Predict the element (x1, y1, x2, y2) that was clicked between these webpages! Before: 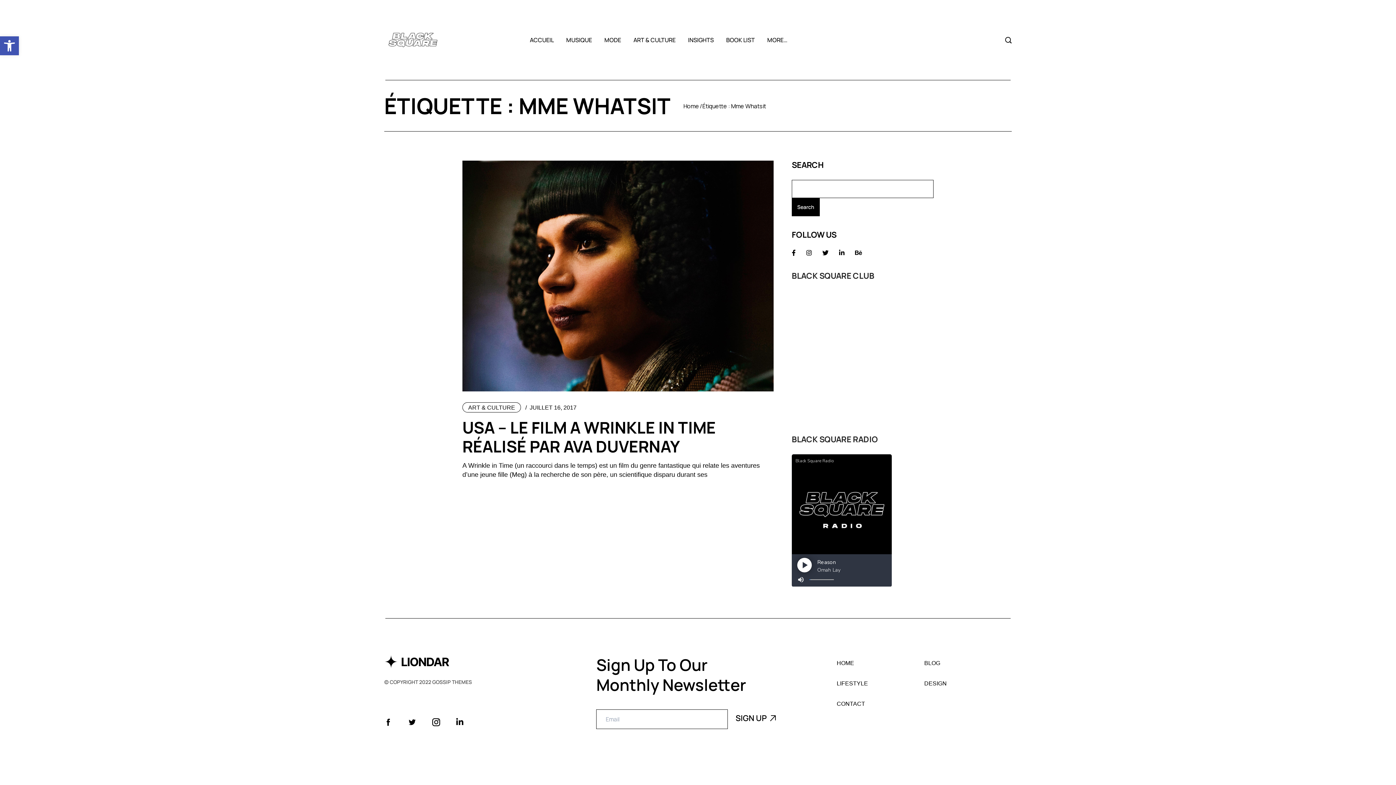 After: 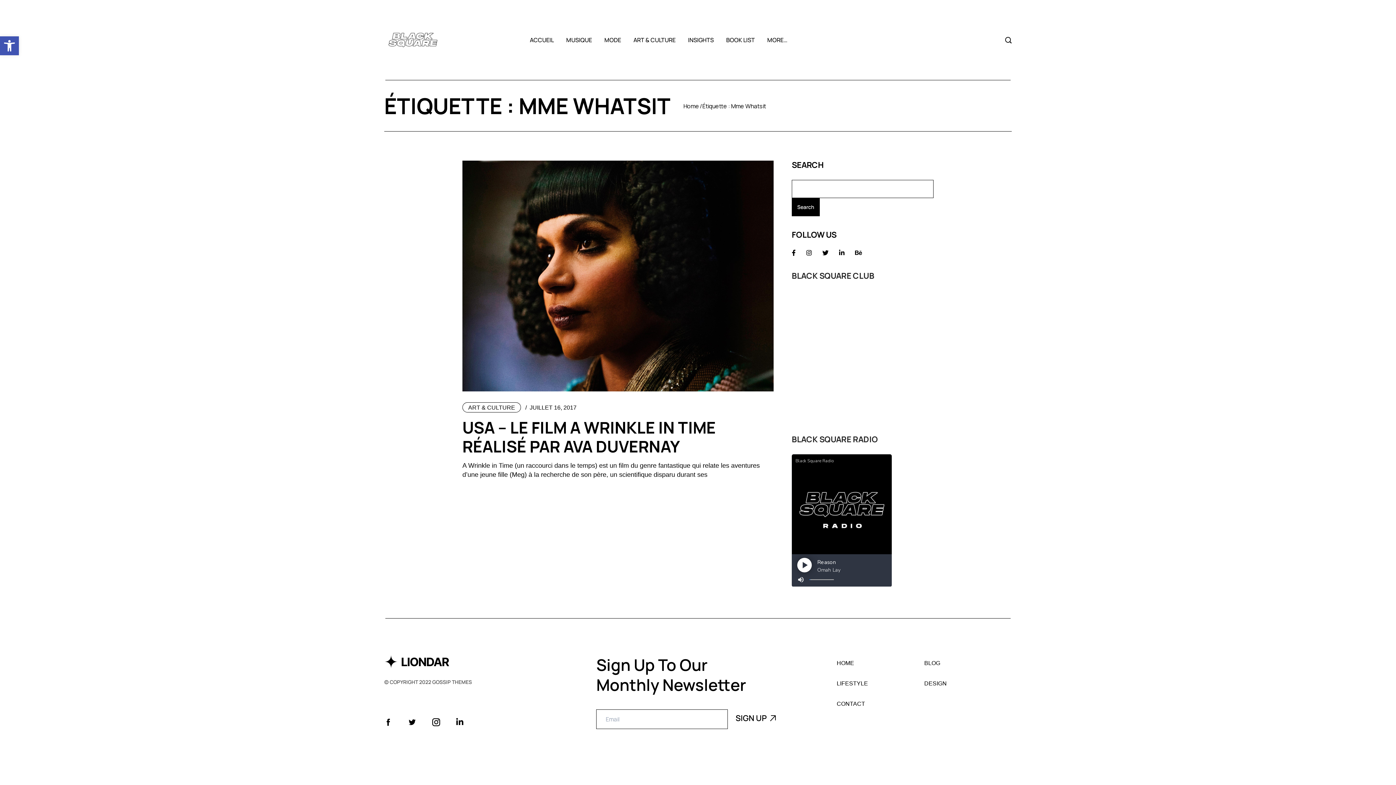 Action: bbox: (822, 249, 828, 255)